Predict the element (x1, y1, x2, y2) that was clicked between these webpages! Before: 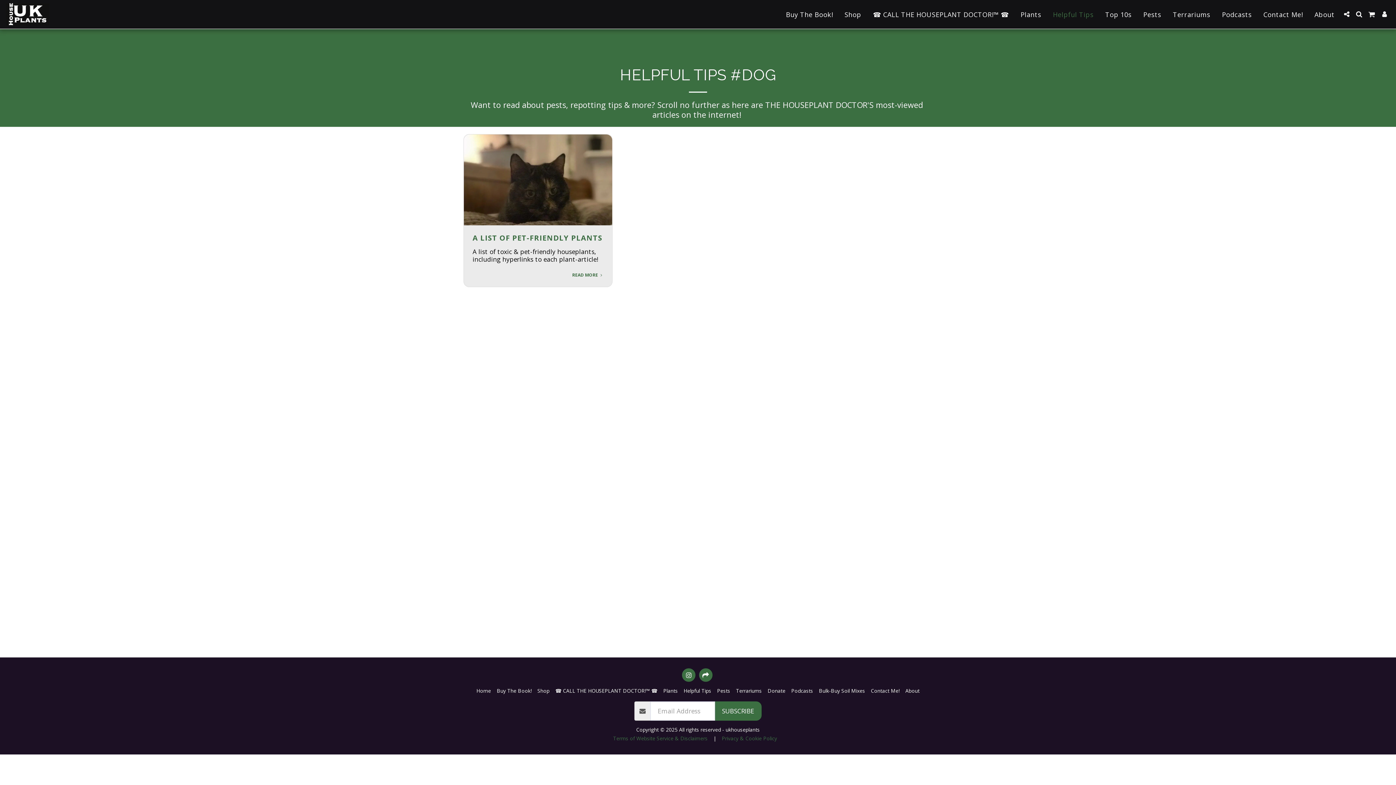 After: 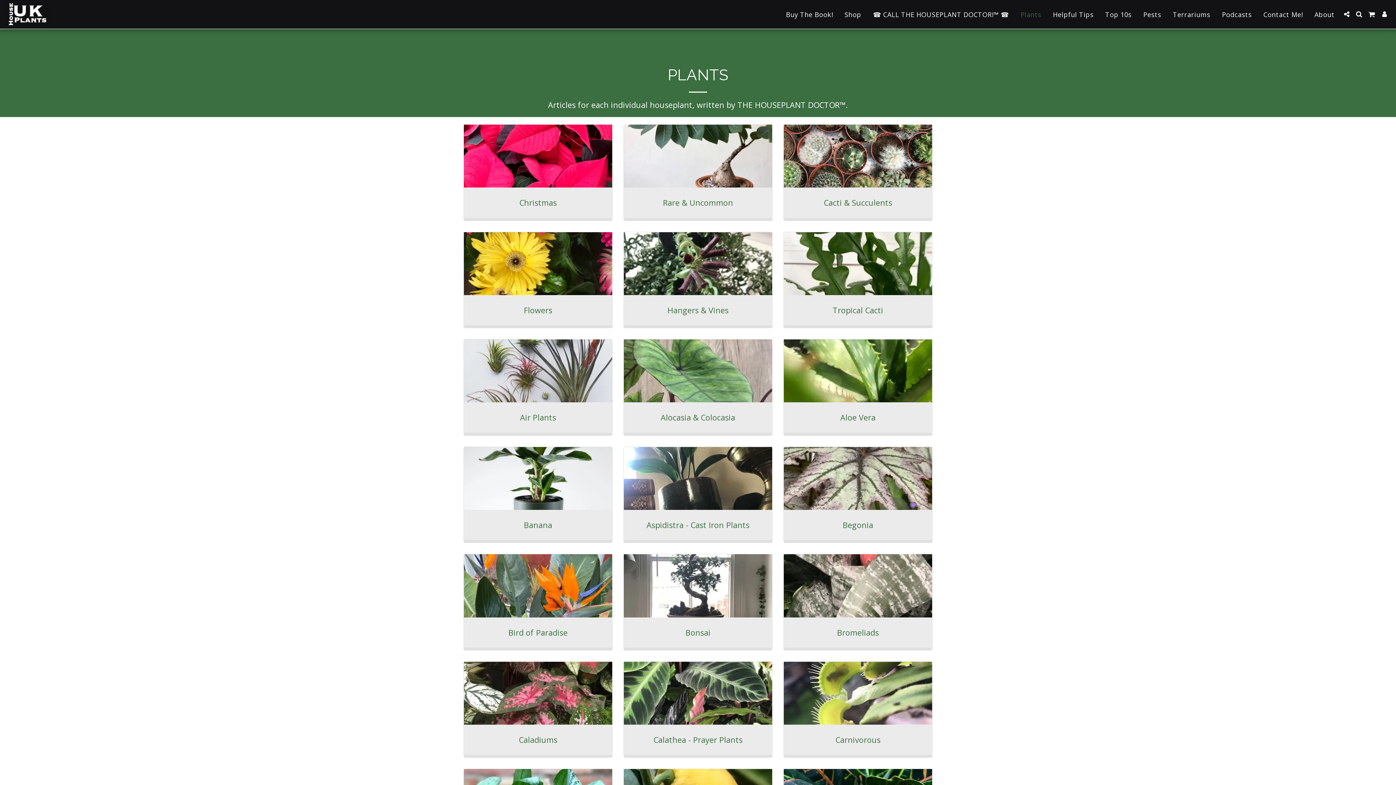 Action: bbox: (663, 687, 678, 694) label: Plants